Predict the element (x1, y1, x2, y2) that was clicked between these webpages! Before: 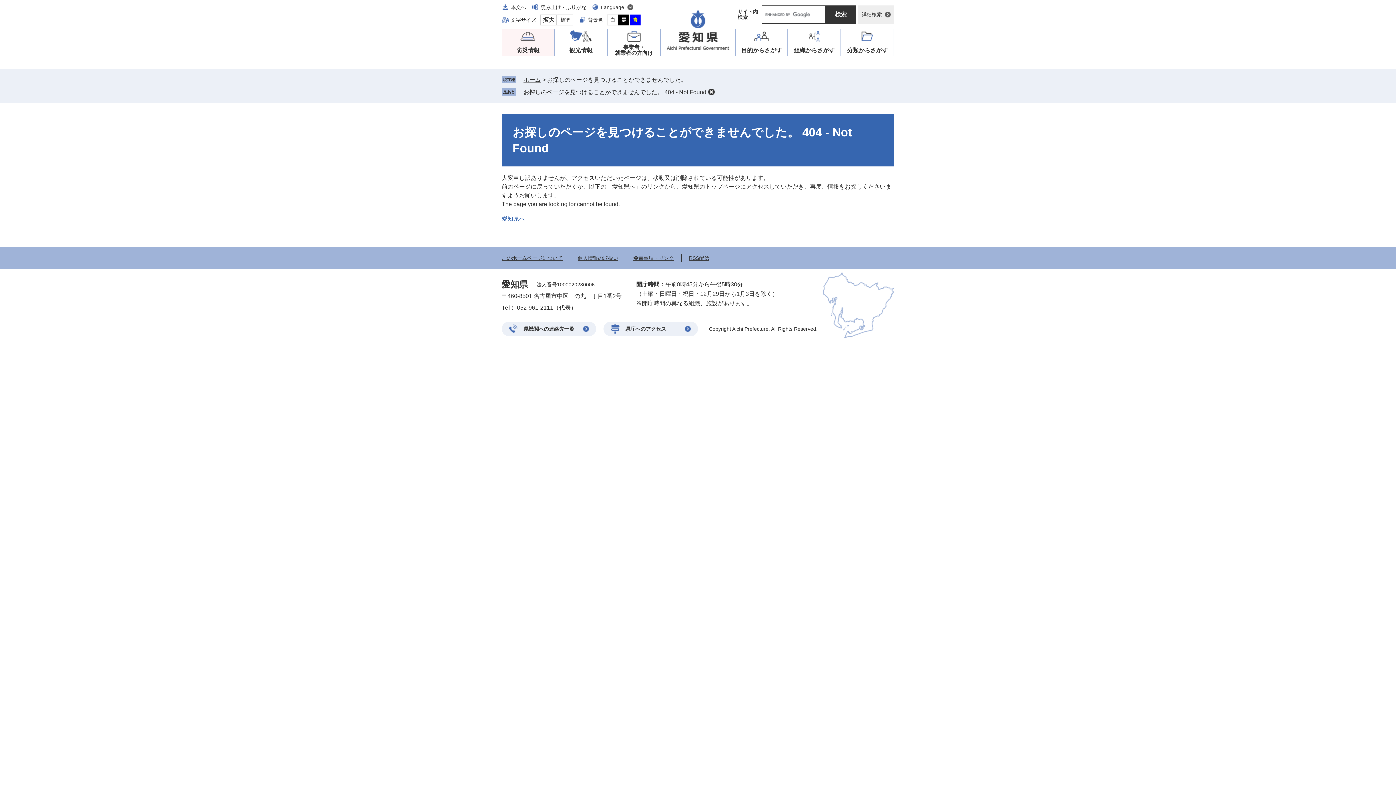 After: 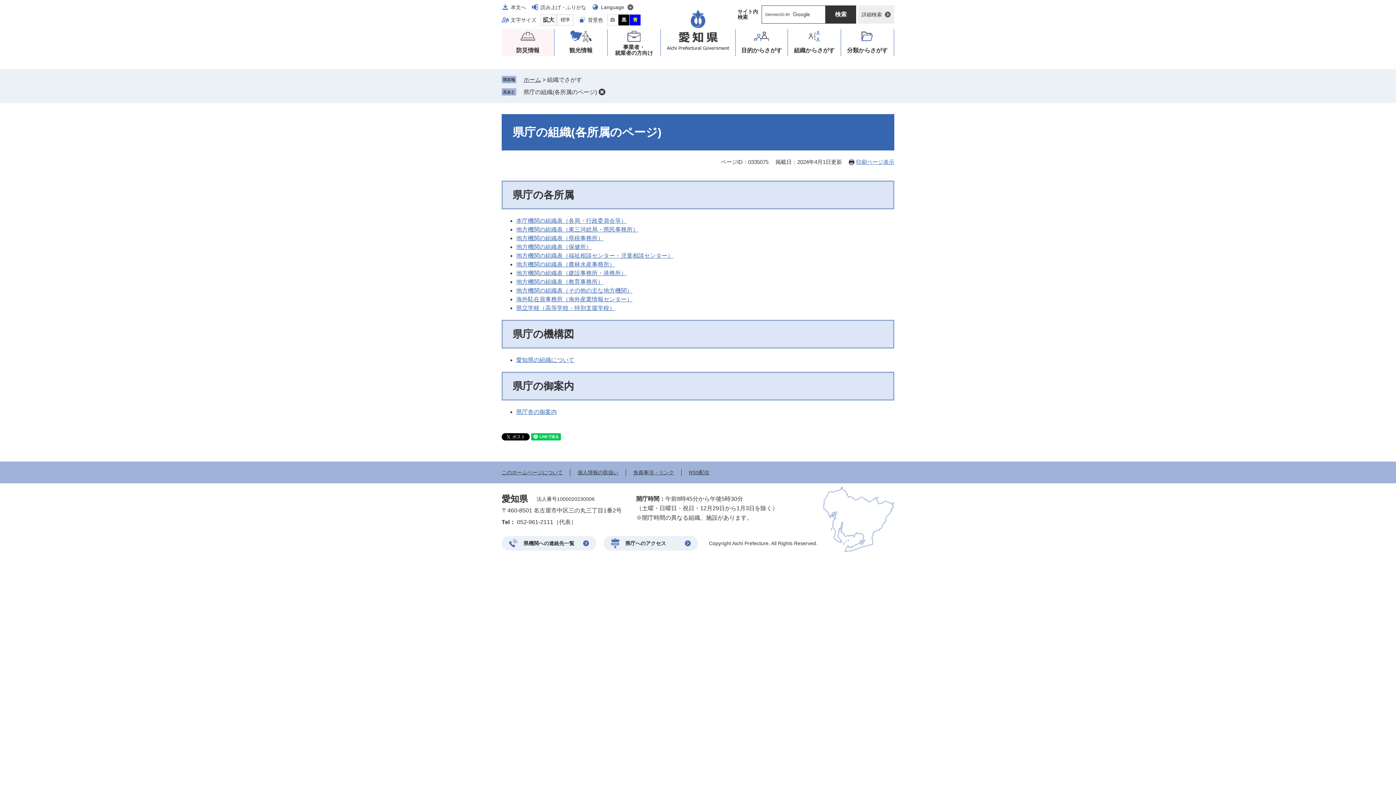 Action: label: 組織
からさがす bbox: (788, 29, 840, 56)